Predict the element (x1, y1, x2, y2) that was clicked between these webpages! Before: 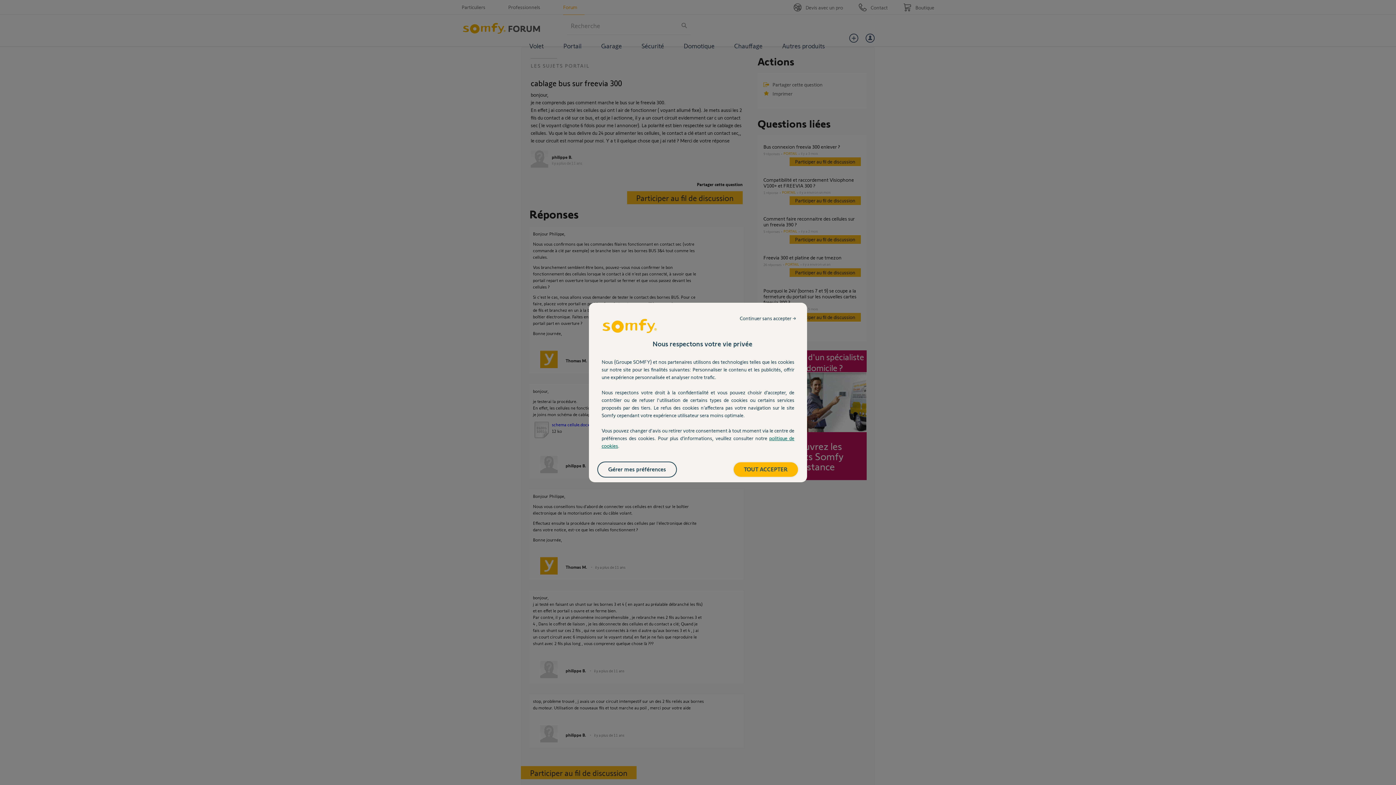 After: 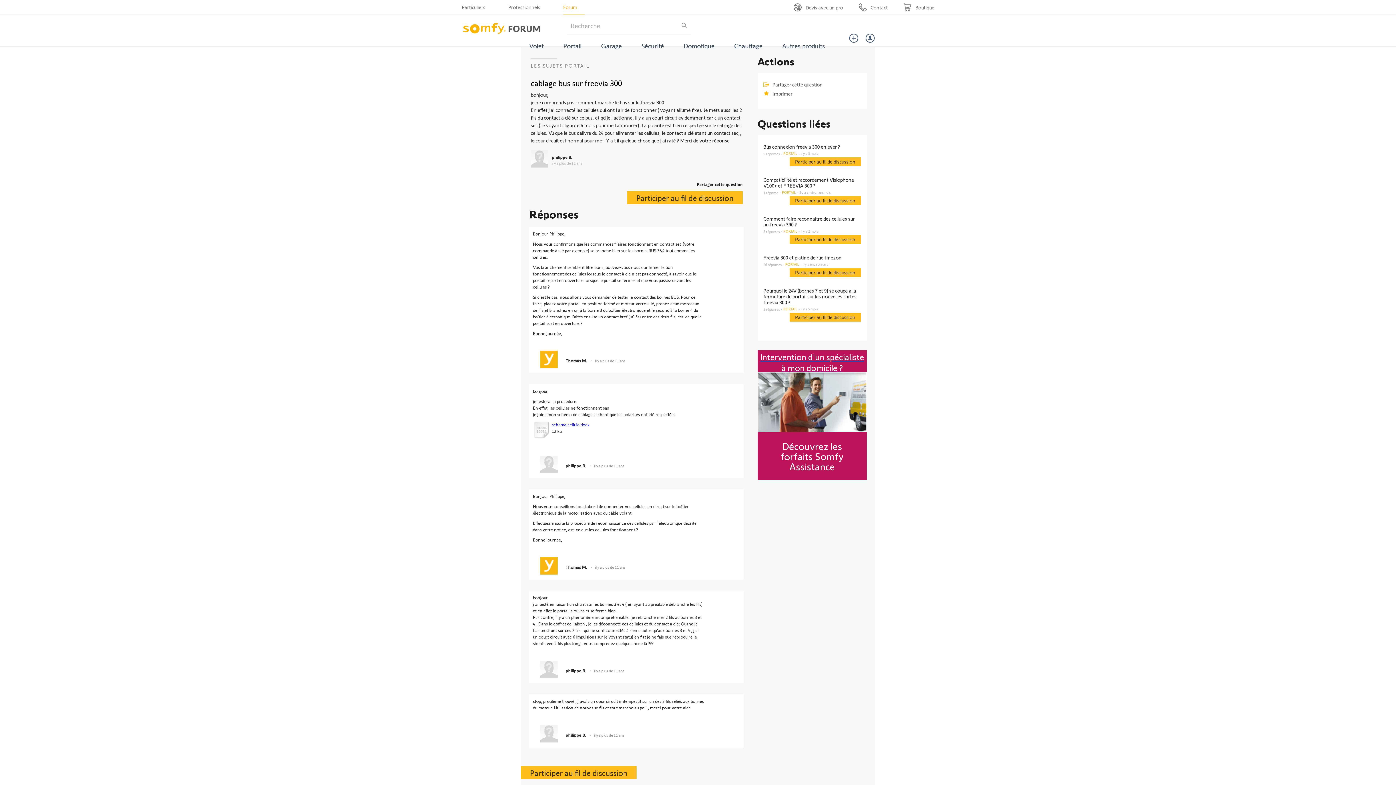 Action: label: TOUT ACCEPTER bbox: (733, 462, 798, 477)